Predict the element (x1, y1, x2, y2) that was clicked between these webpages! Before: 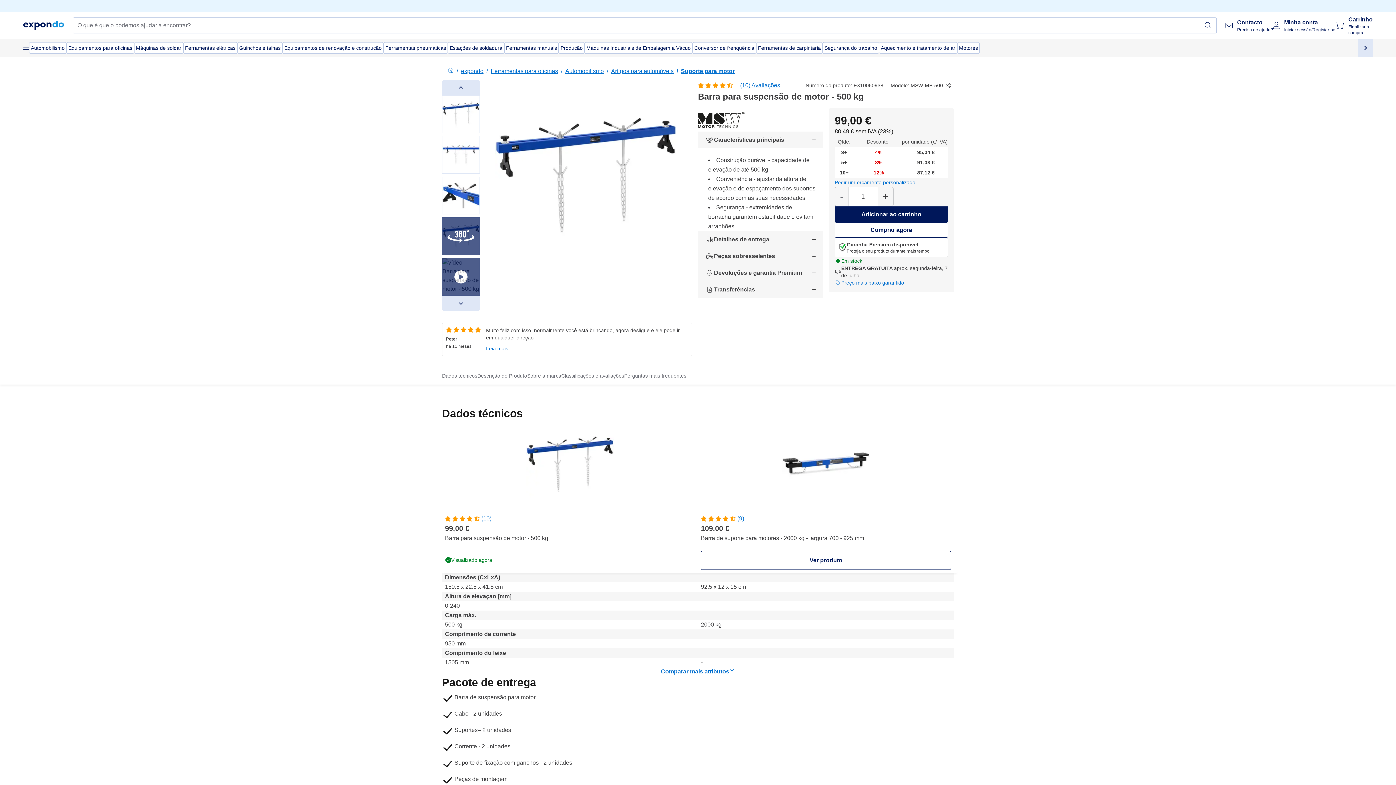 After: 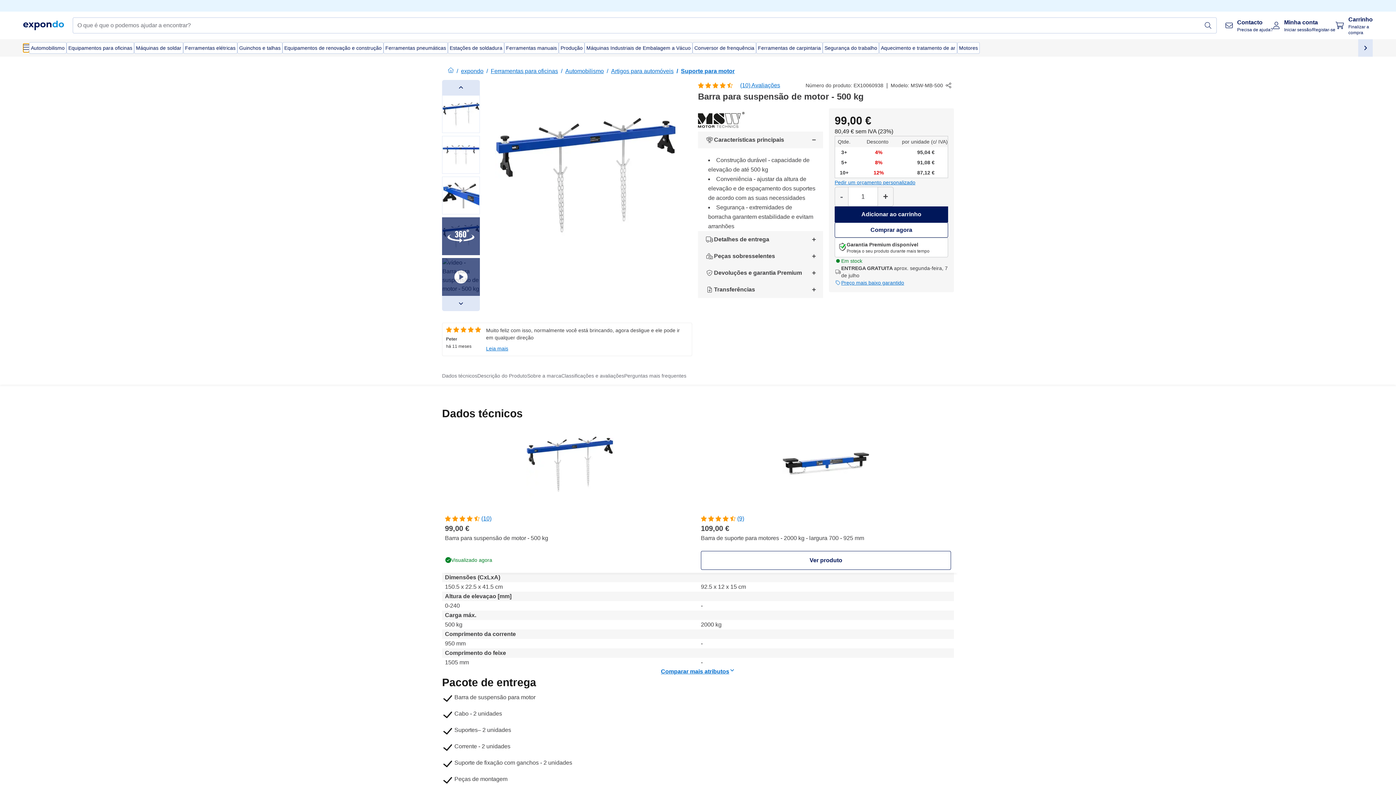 Action: bbox: (23, 43, 29, 52) label: Abrir menu principal